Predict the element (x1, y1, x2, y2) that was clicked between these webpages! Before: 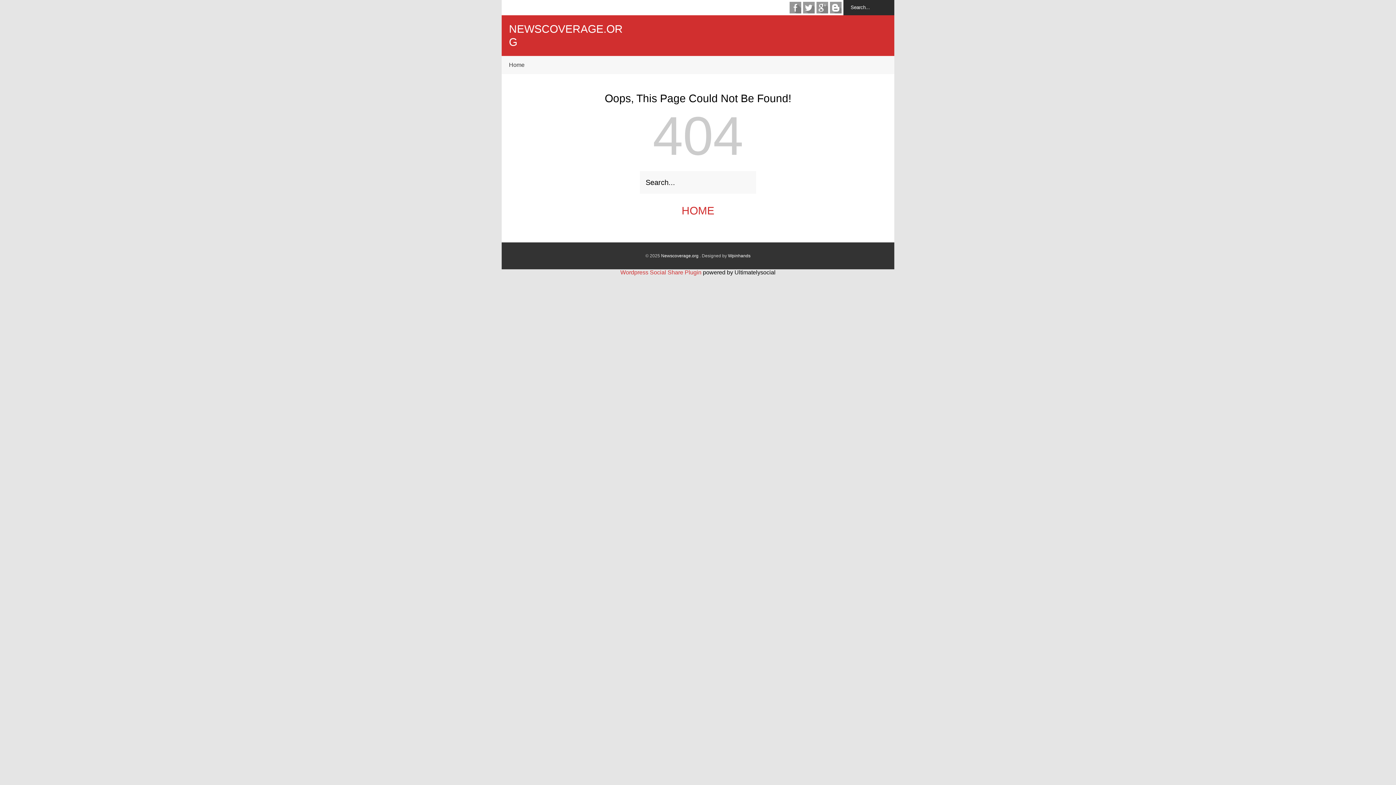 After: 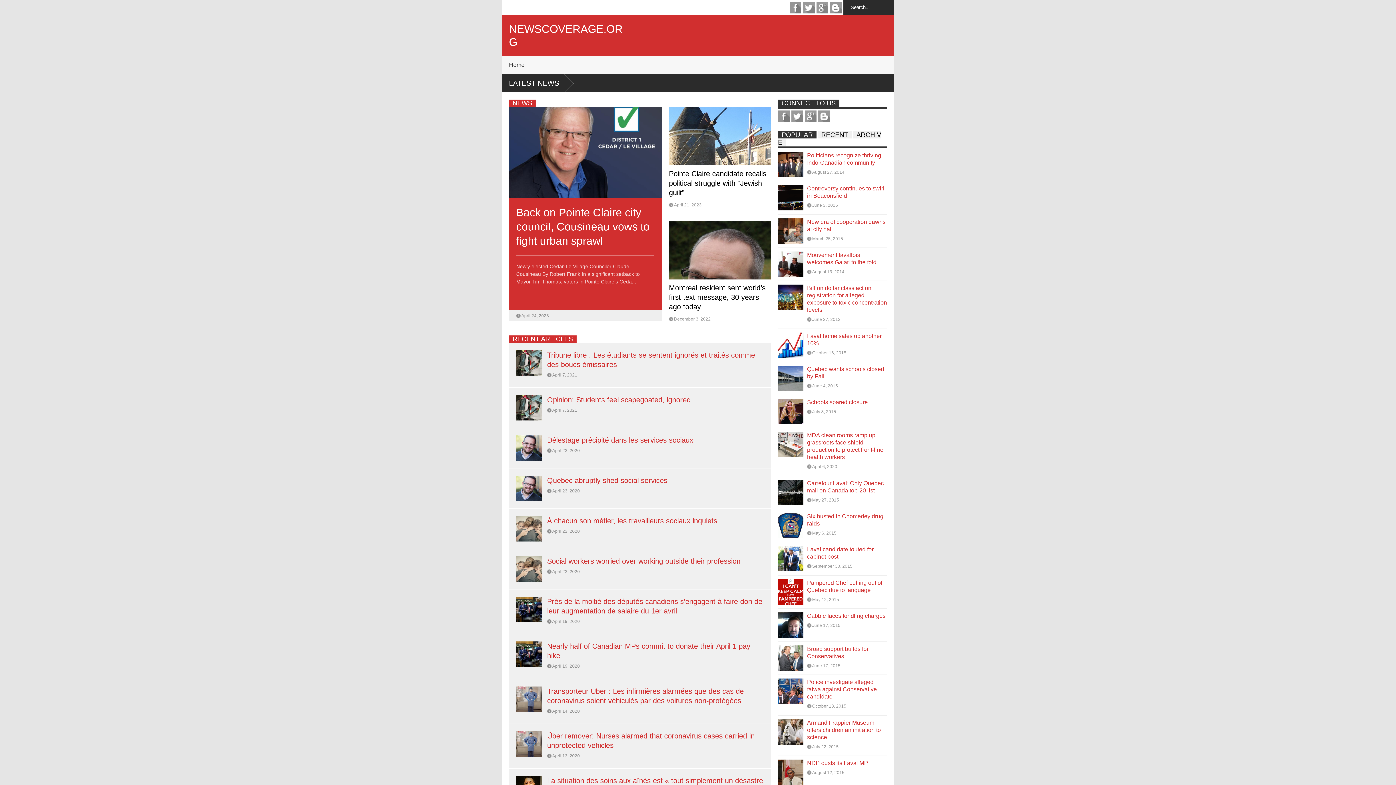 Action: label: HOME bbox: (509, 204, 887, 217)